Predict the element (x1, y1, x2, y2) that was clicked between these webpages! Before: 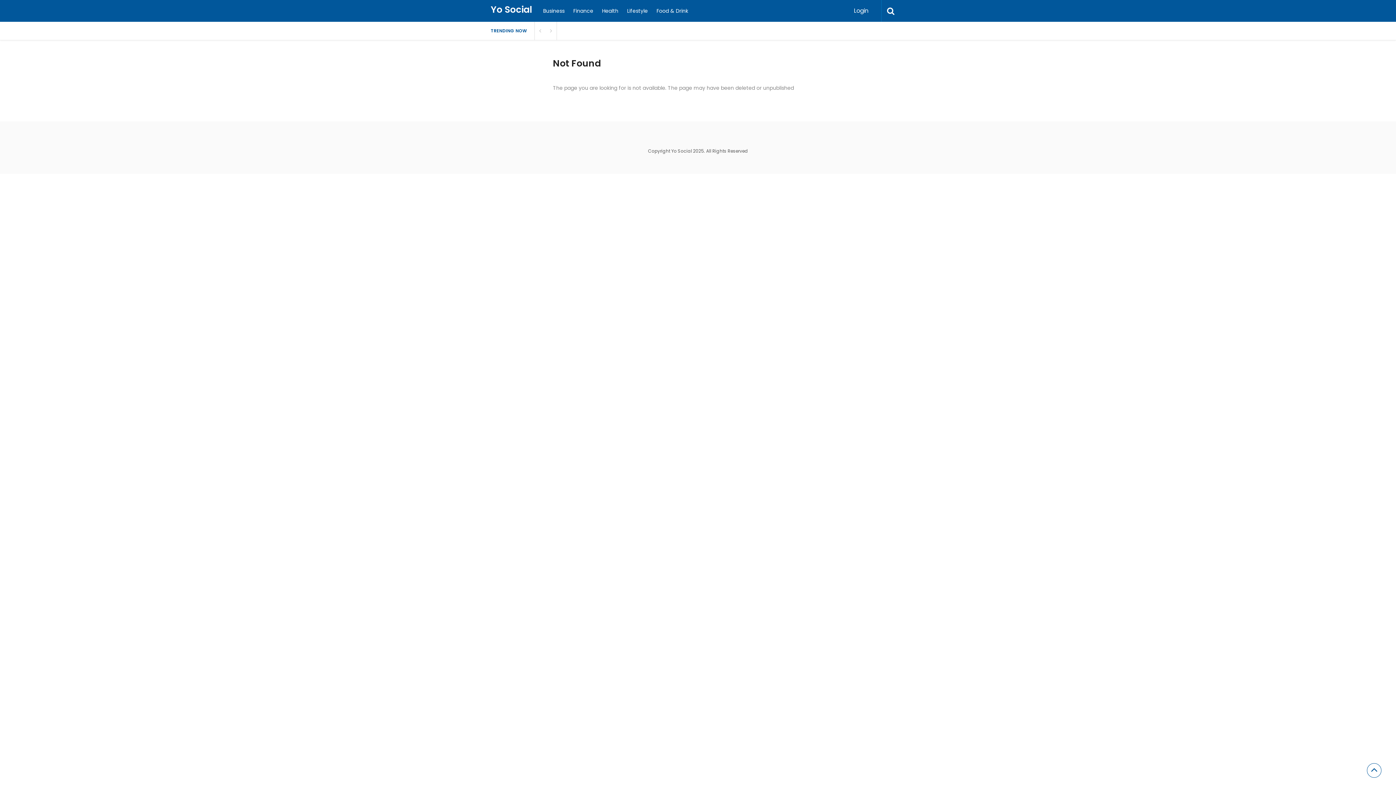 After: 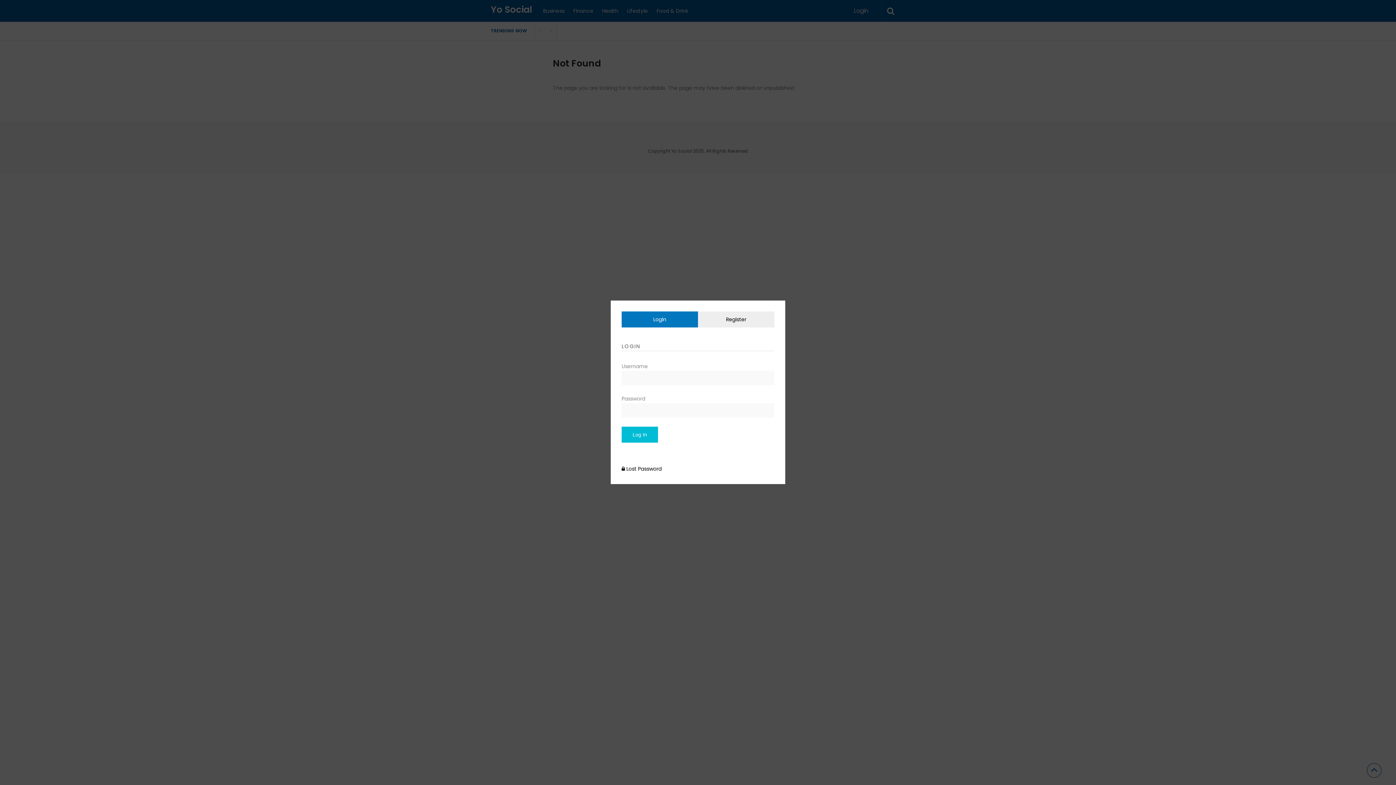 Action: label: Login bbox: (846, 5, 876, 16)